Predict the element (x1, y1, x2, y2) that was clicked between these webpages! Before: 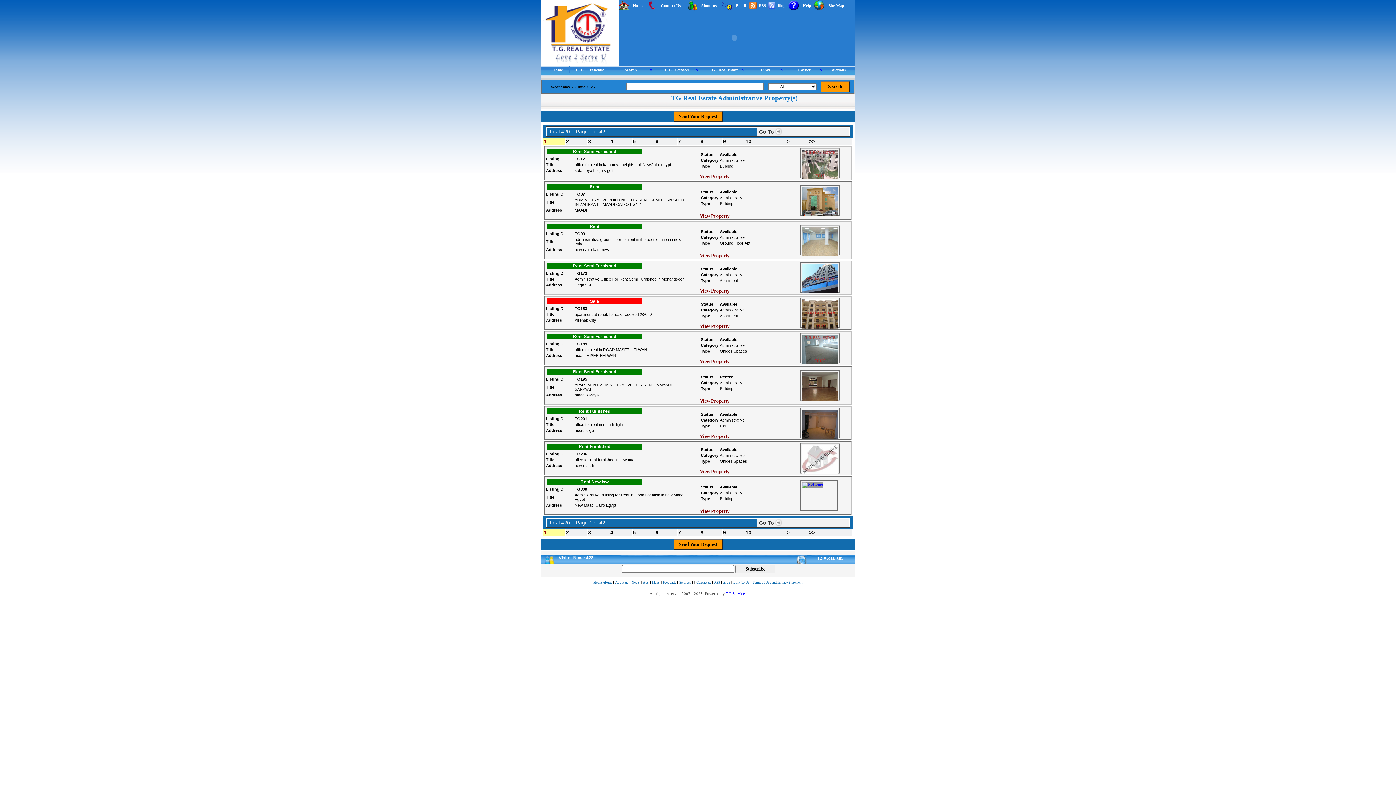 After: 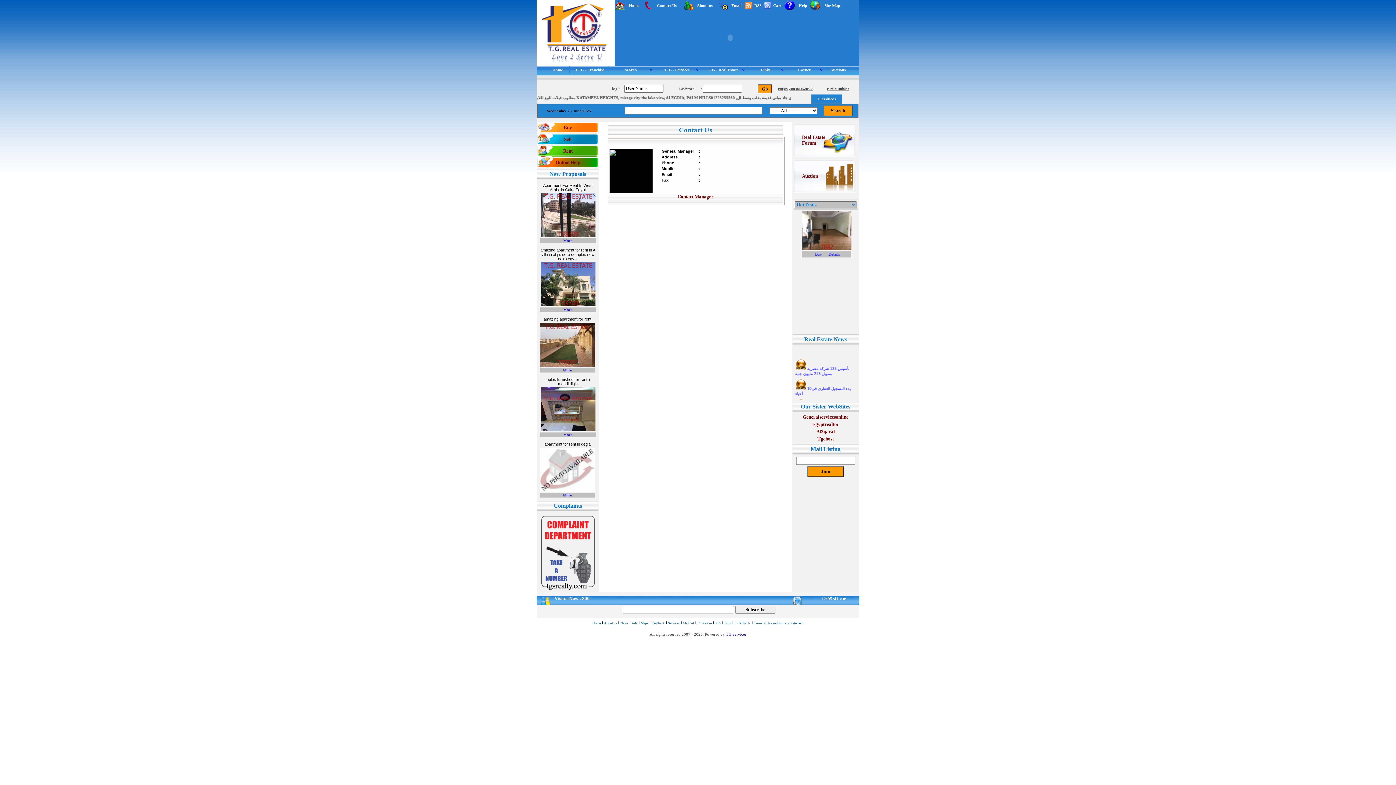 Action: label: Contact us  bbox: (696, 581, 712, 584)